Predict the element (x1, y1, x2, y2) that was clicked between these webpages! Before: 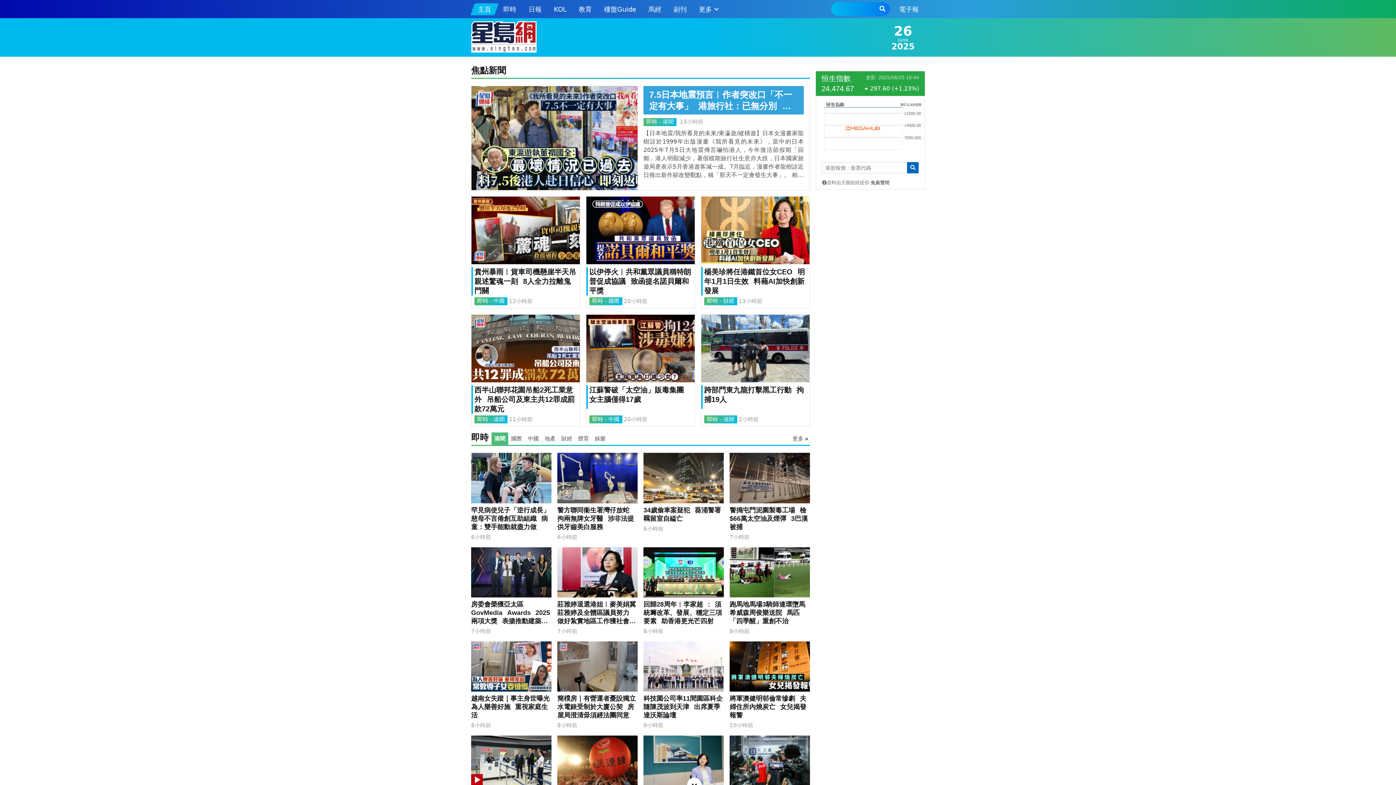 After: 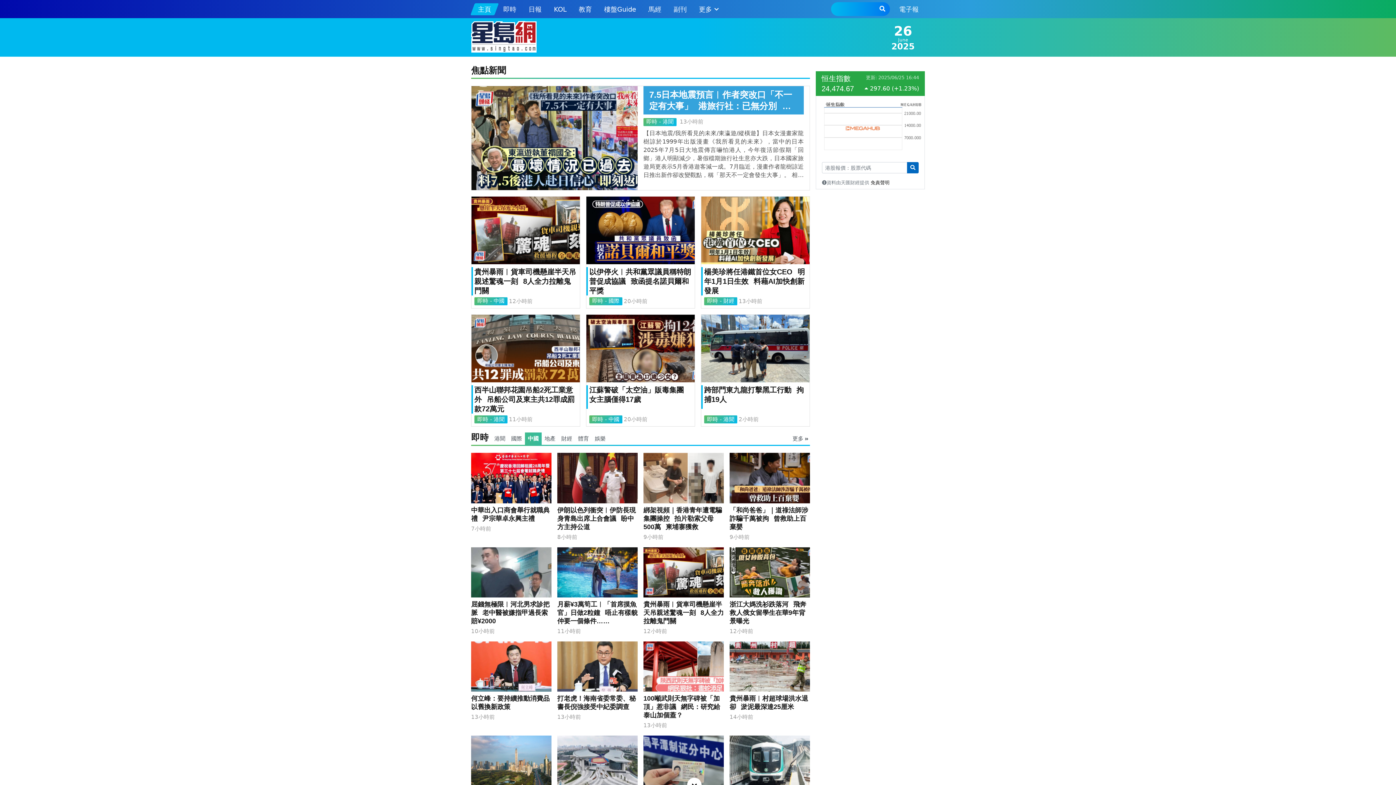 Action: bbox: (525, 432, 541, 445) label: 中國